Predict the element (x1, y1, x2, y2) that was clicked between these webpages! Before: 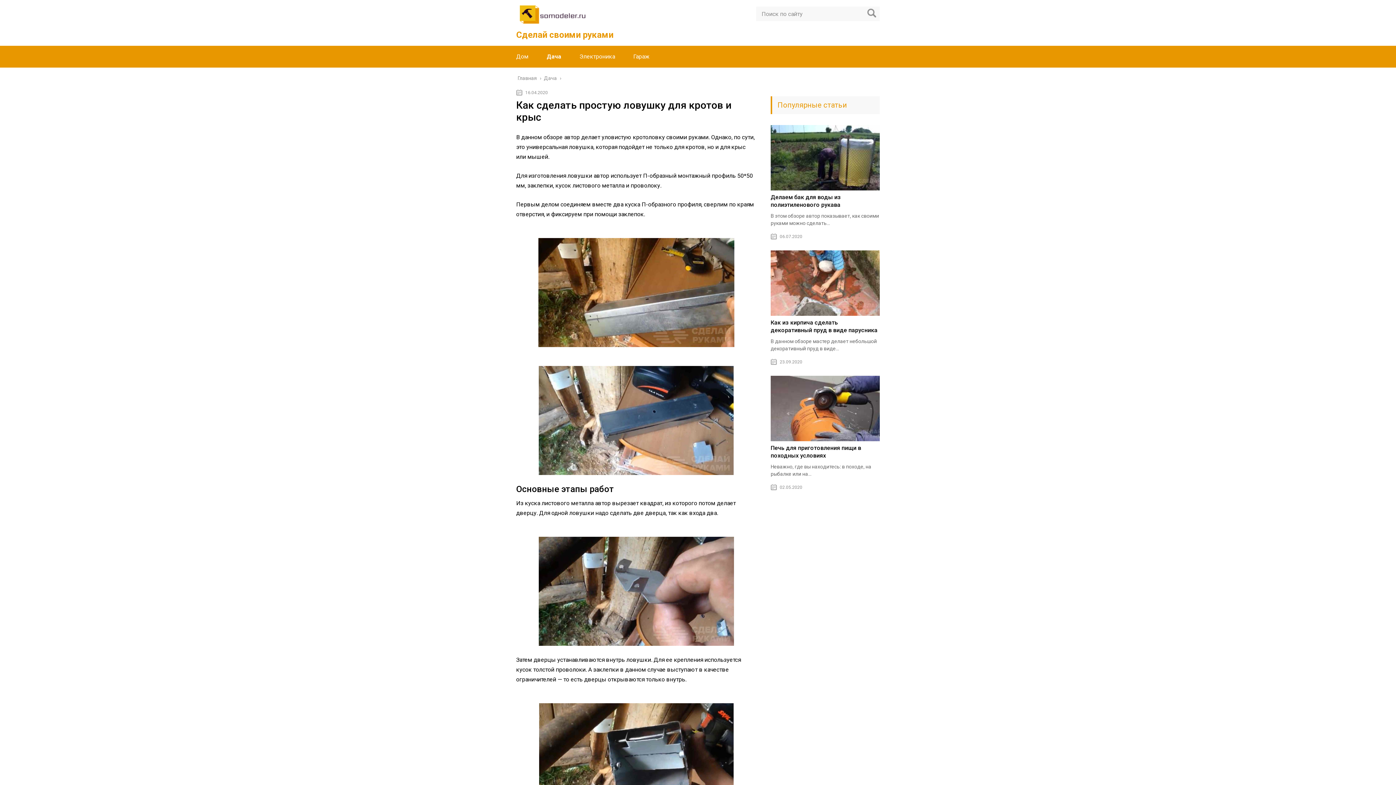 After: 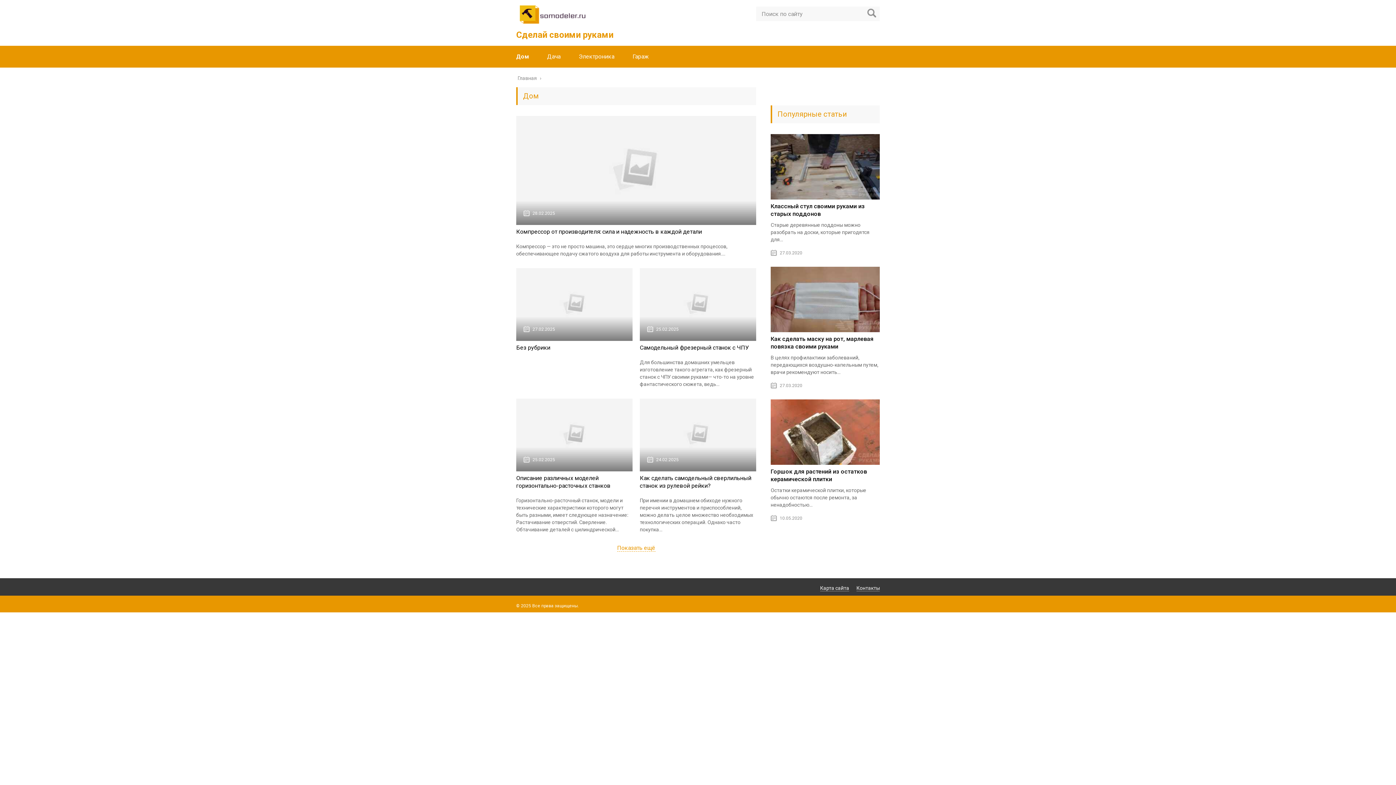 Action: bbox: (516, 53, 528, 60) label: Дом